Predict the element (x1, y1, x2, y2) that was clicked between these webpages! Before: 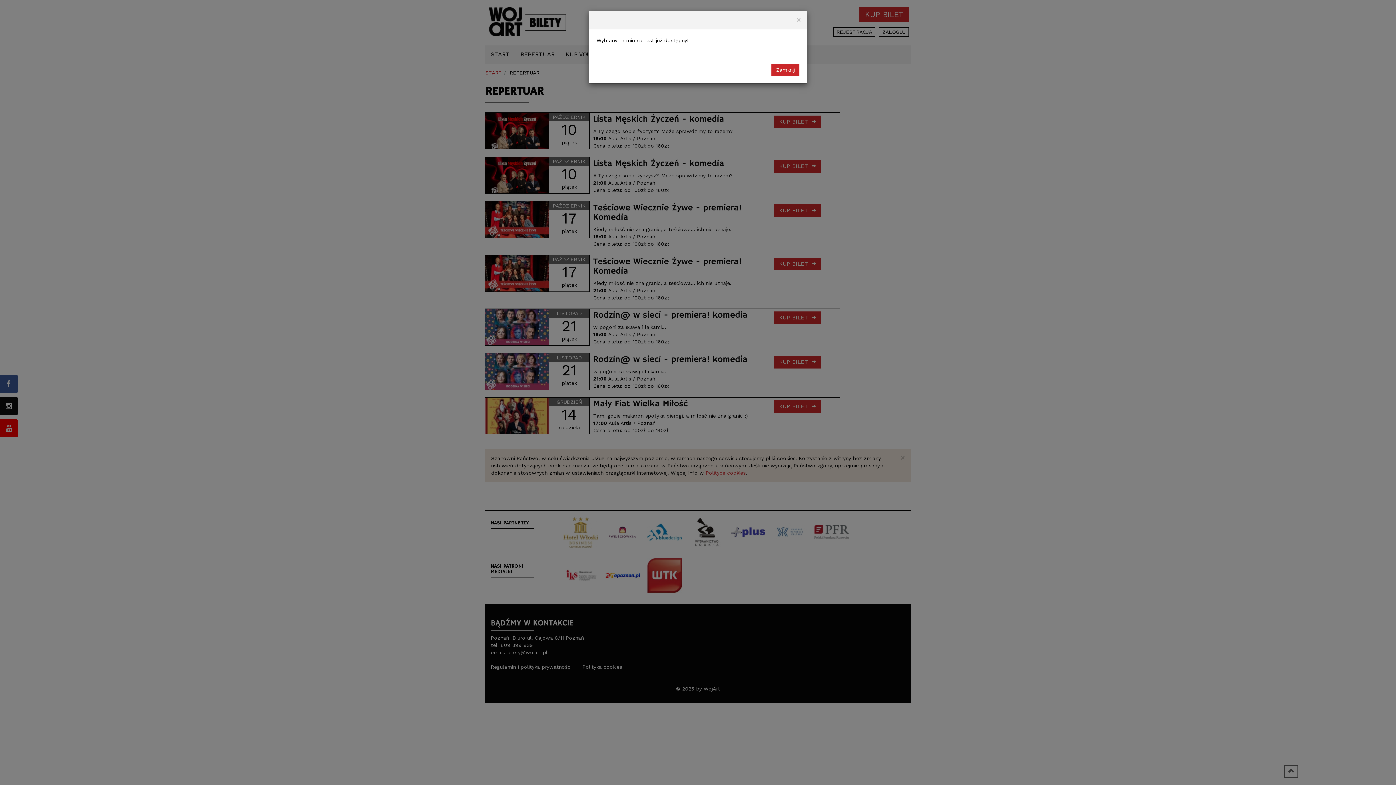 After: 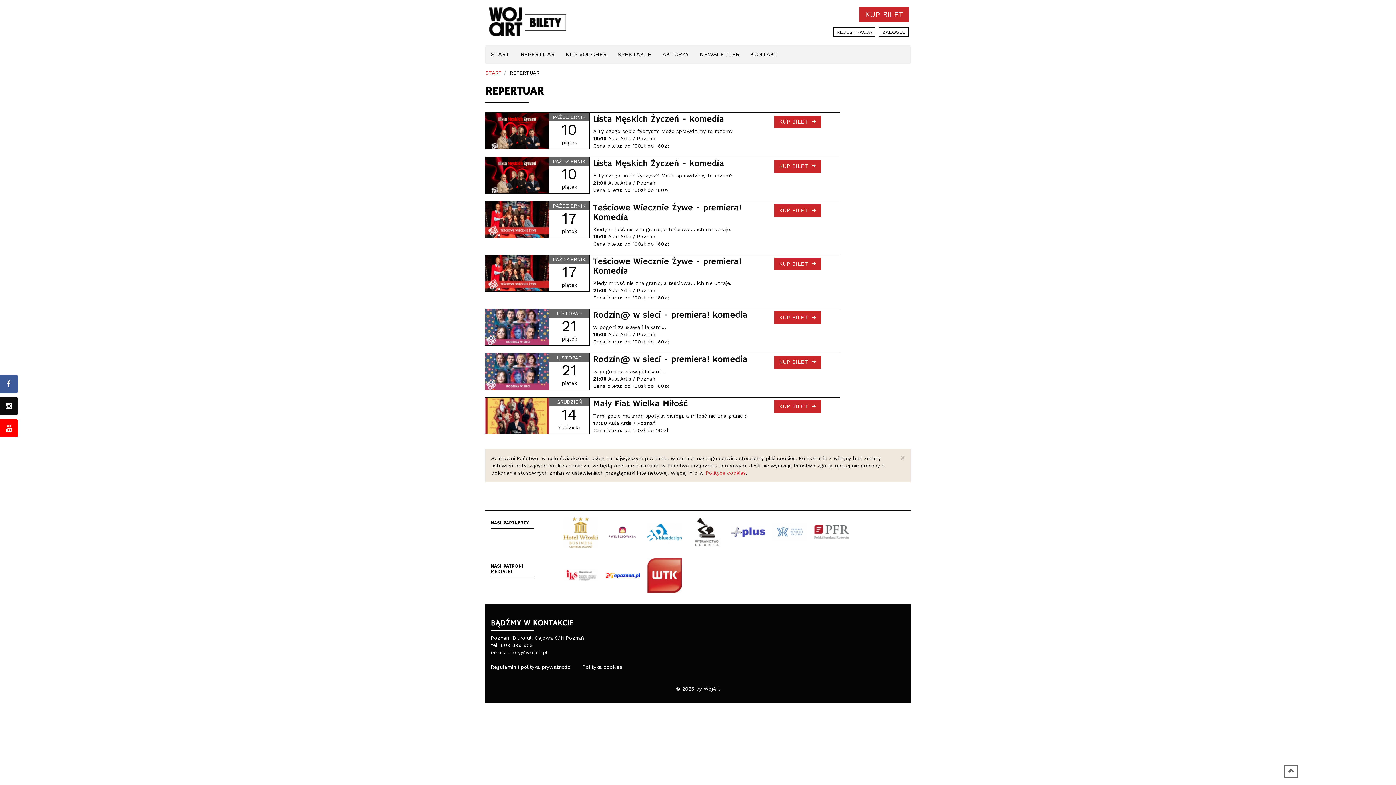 Action: label: Zamknij bbox: (771, 63, 799, 76)